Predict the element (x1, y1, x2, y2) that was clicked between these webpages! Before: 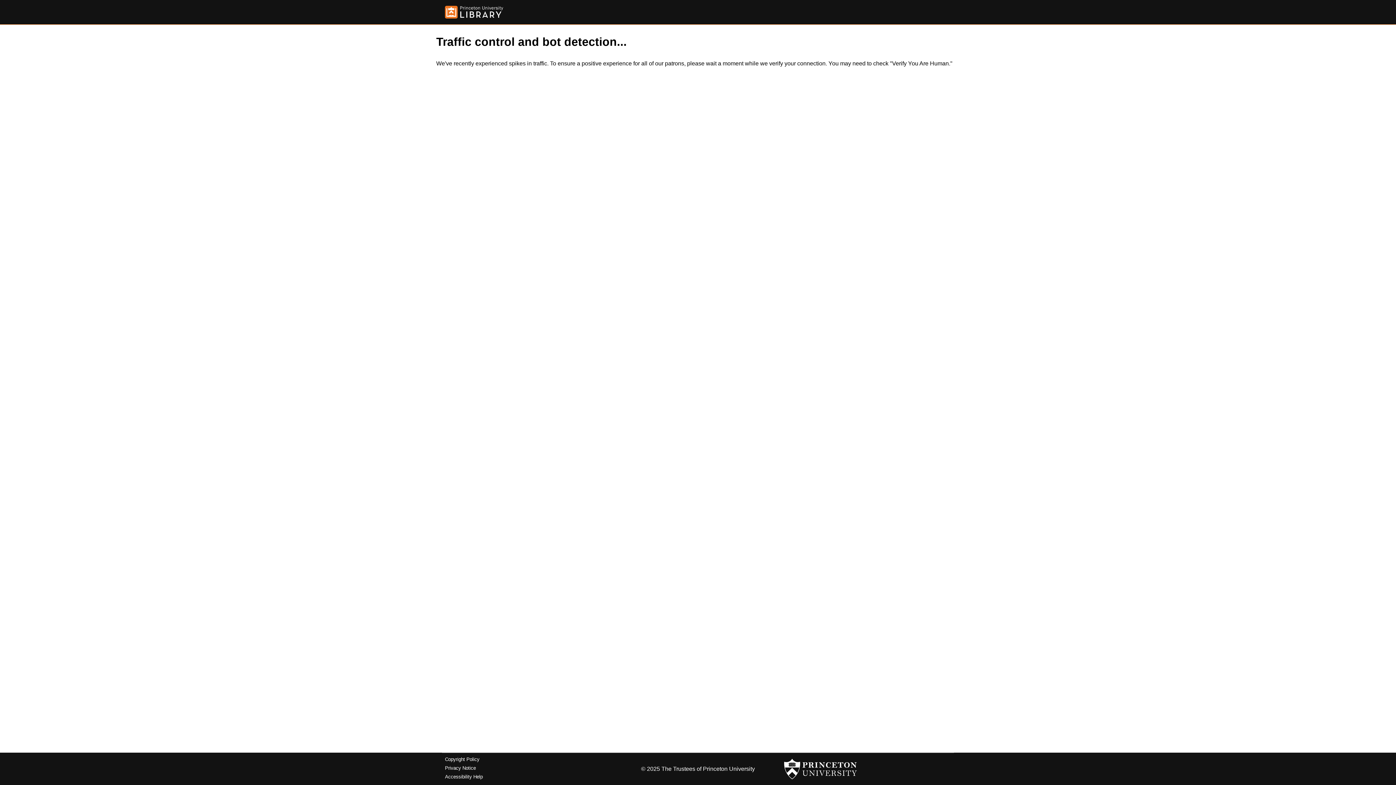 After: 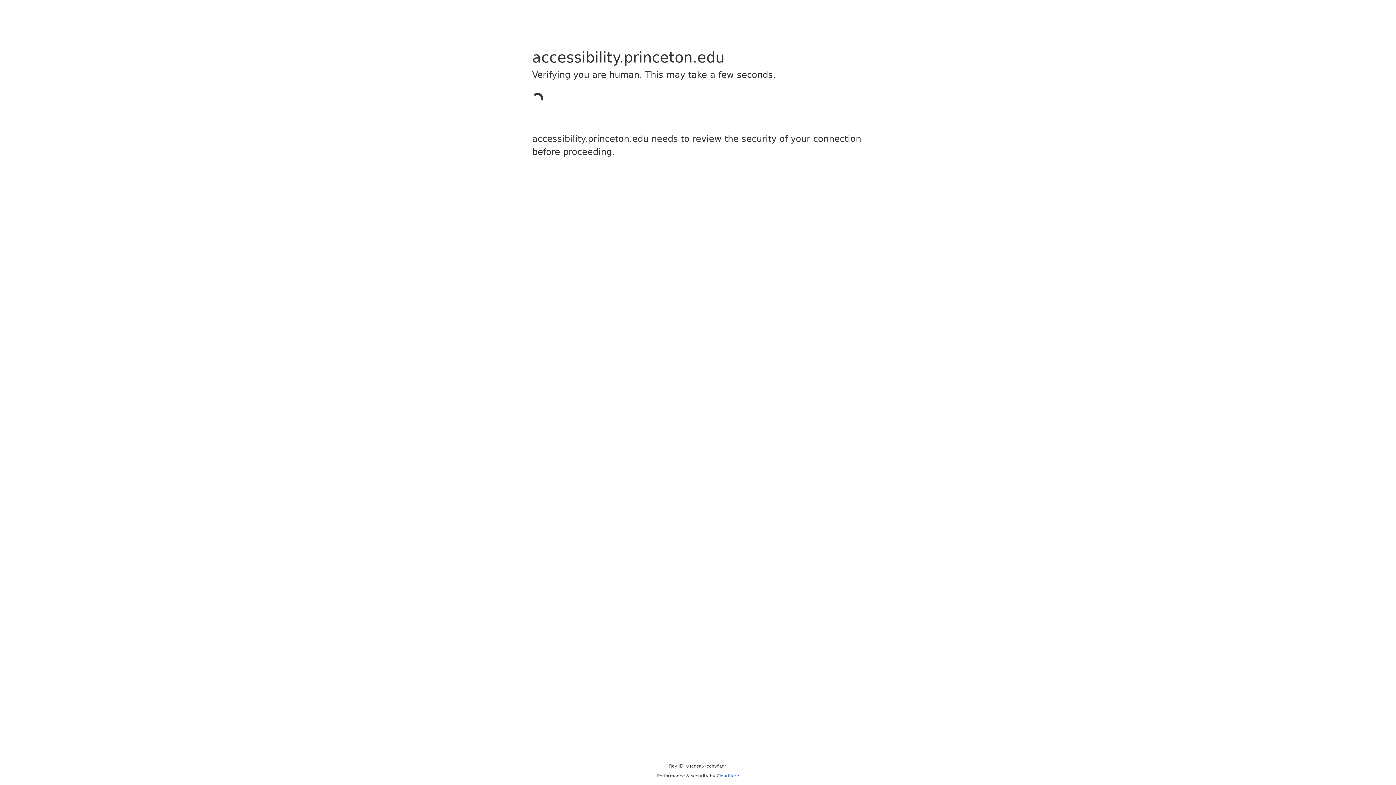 Action: label: Accessibility Help bbox: (445, 774, 482, 779)